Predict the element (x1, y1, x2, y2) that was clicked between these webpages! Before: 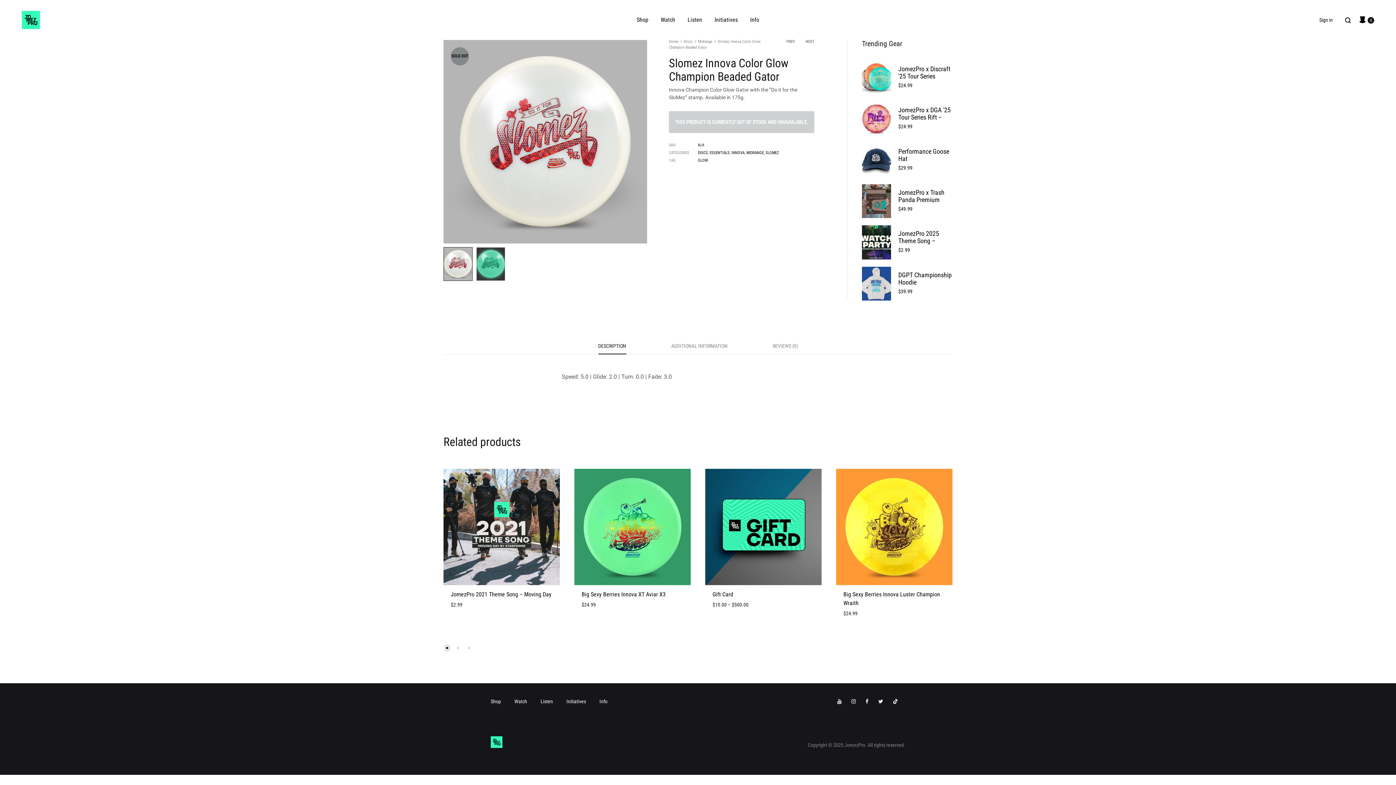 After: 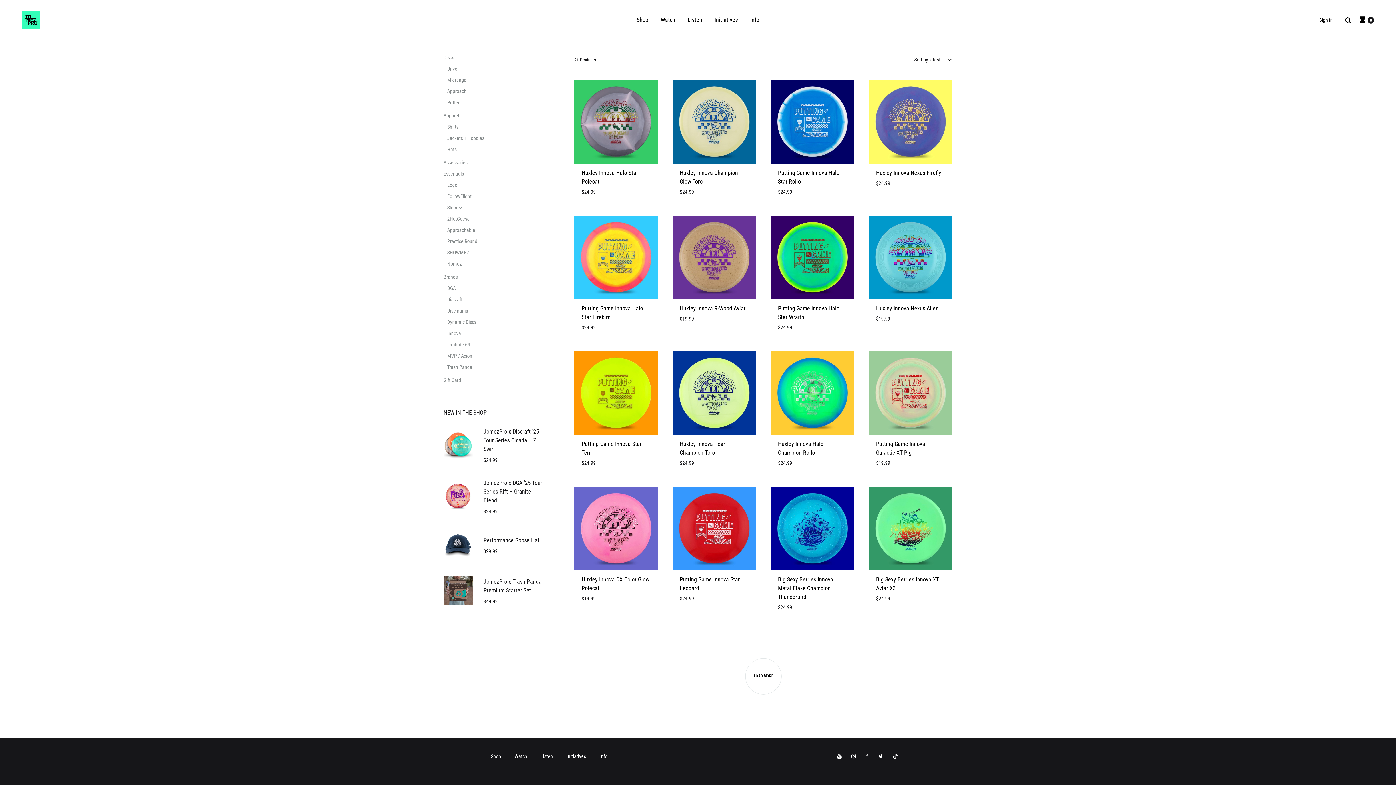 Action: bbox: (731, 150, 744, 155) label: INNOVA